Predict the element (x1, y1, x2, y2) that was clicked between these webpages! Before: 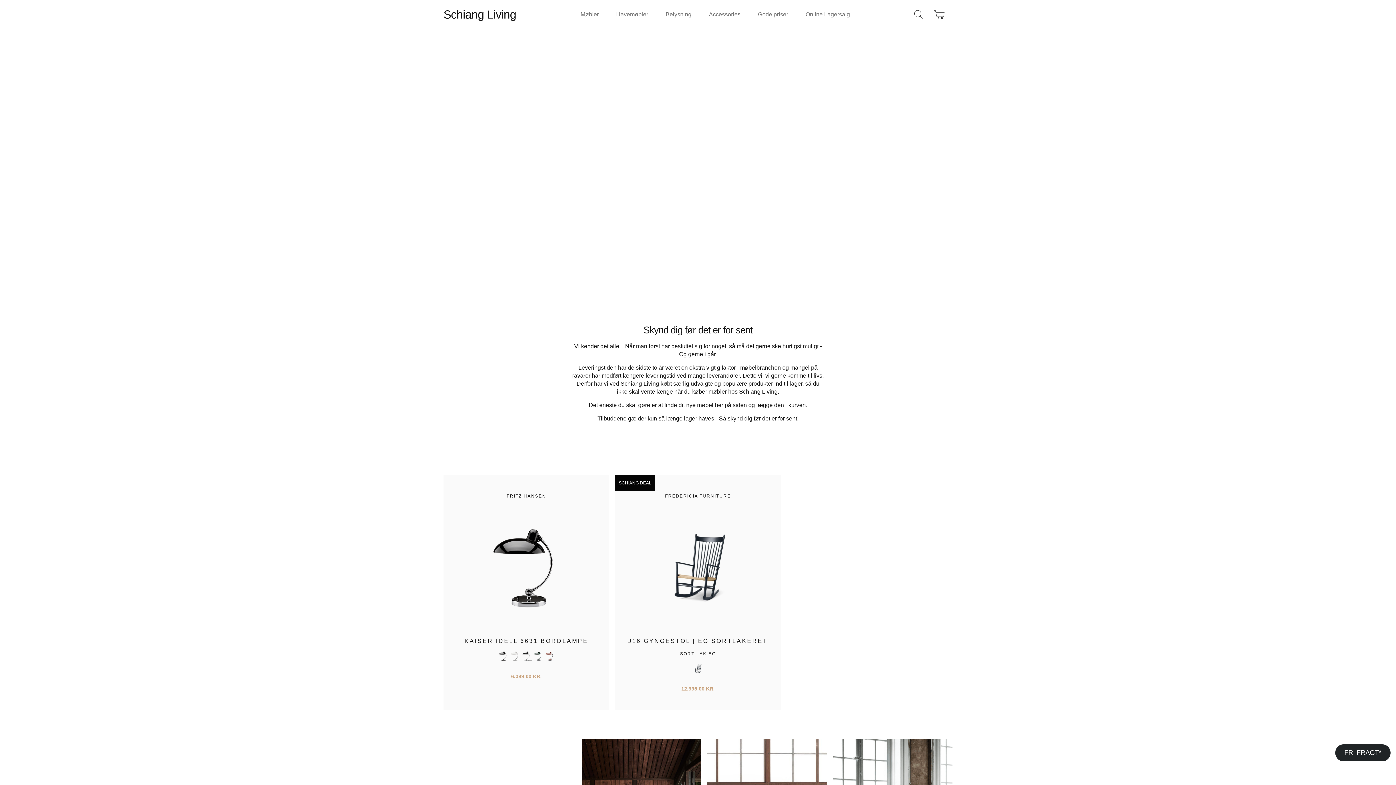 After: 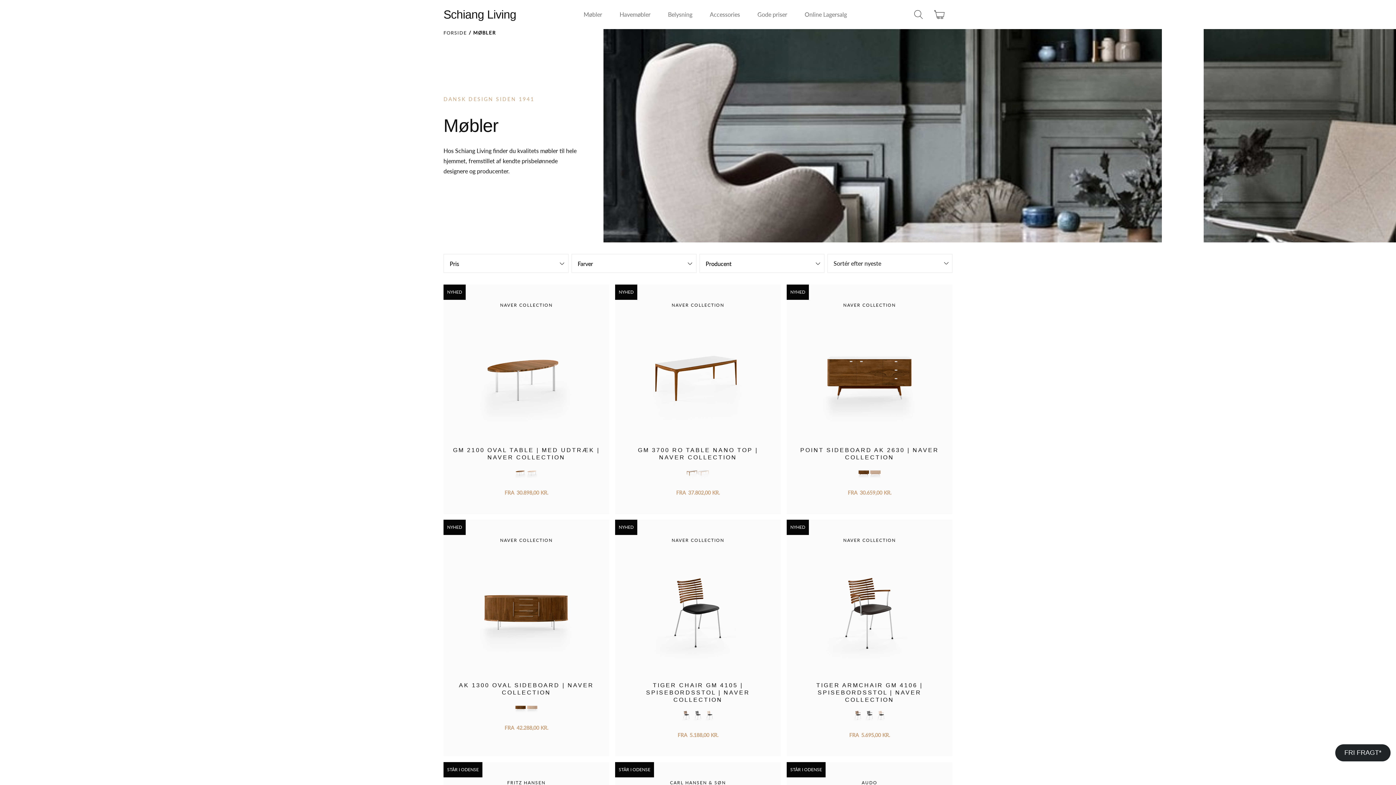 Action: label: Møbler bbox: (580, 10, 598, 18)